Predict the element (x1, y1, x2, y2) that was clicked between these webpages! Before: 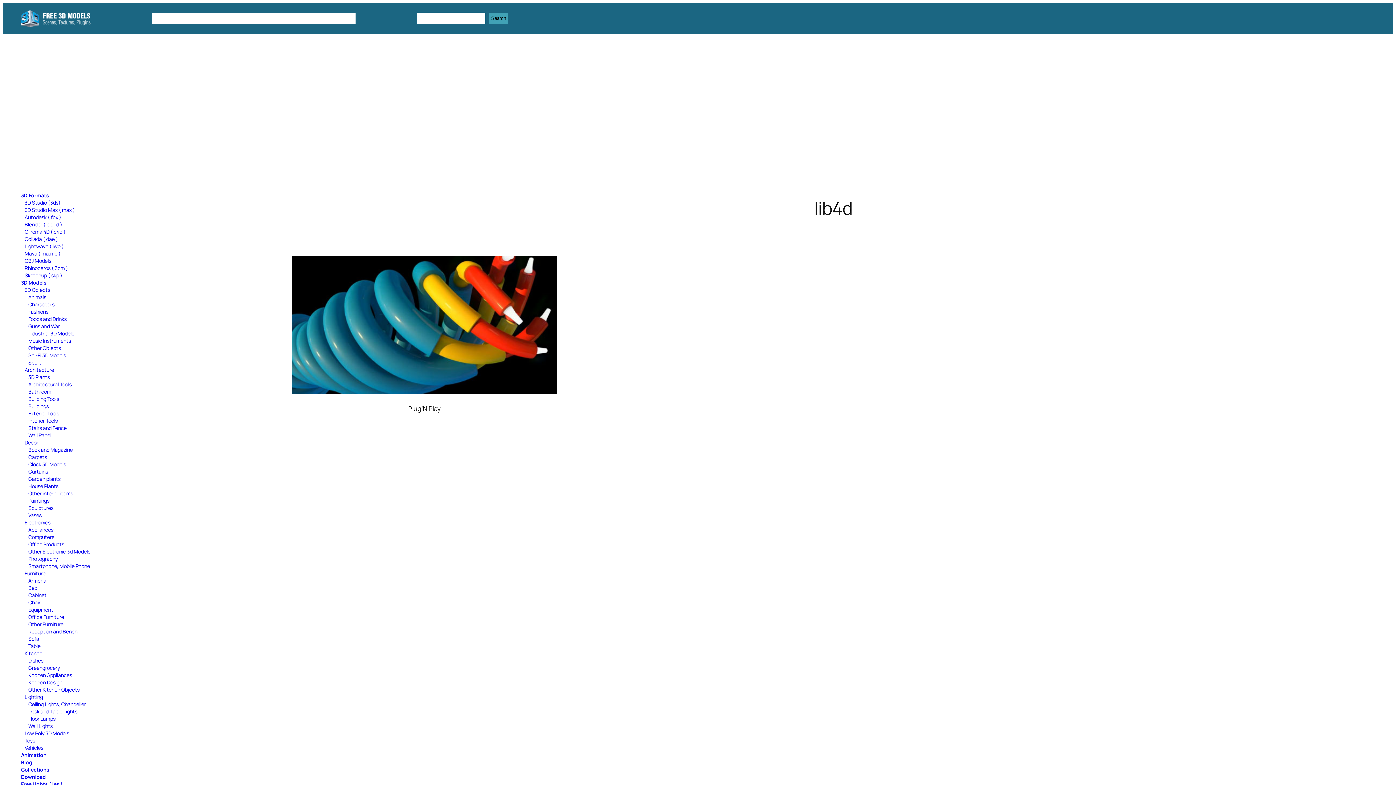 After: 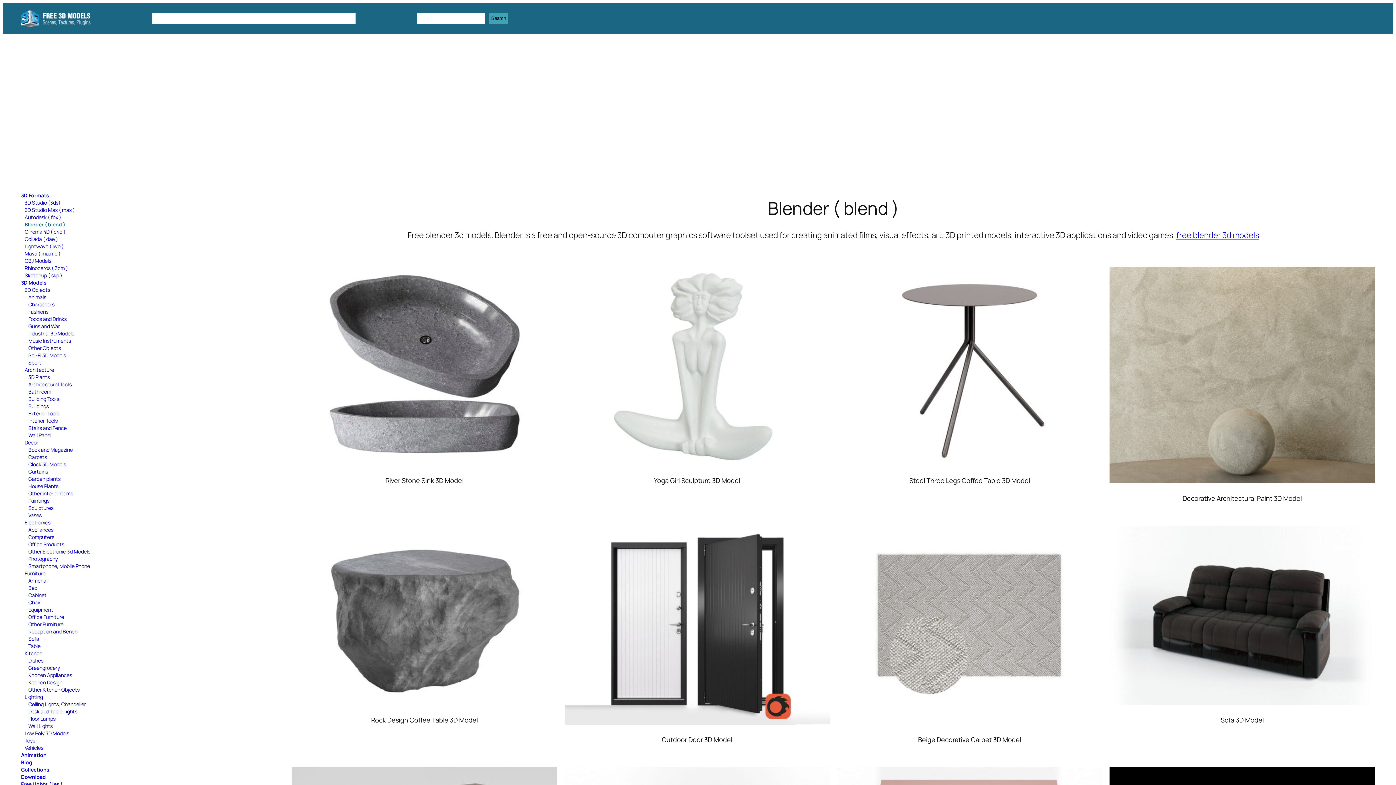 Action: label: Blender ( blend ) bbox: (24, 220, 62, 227)